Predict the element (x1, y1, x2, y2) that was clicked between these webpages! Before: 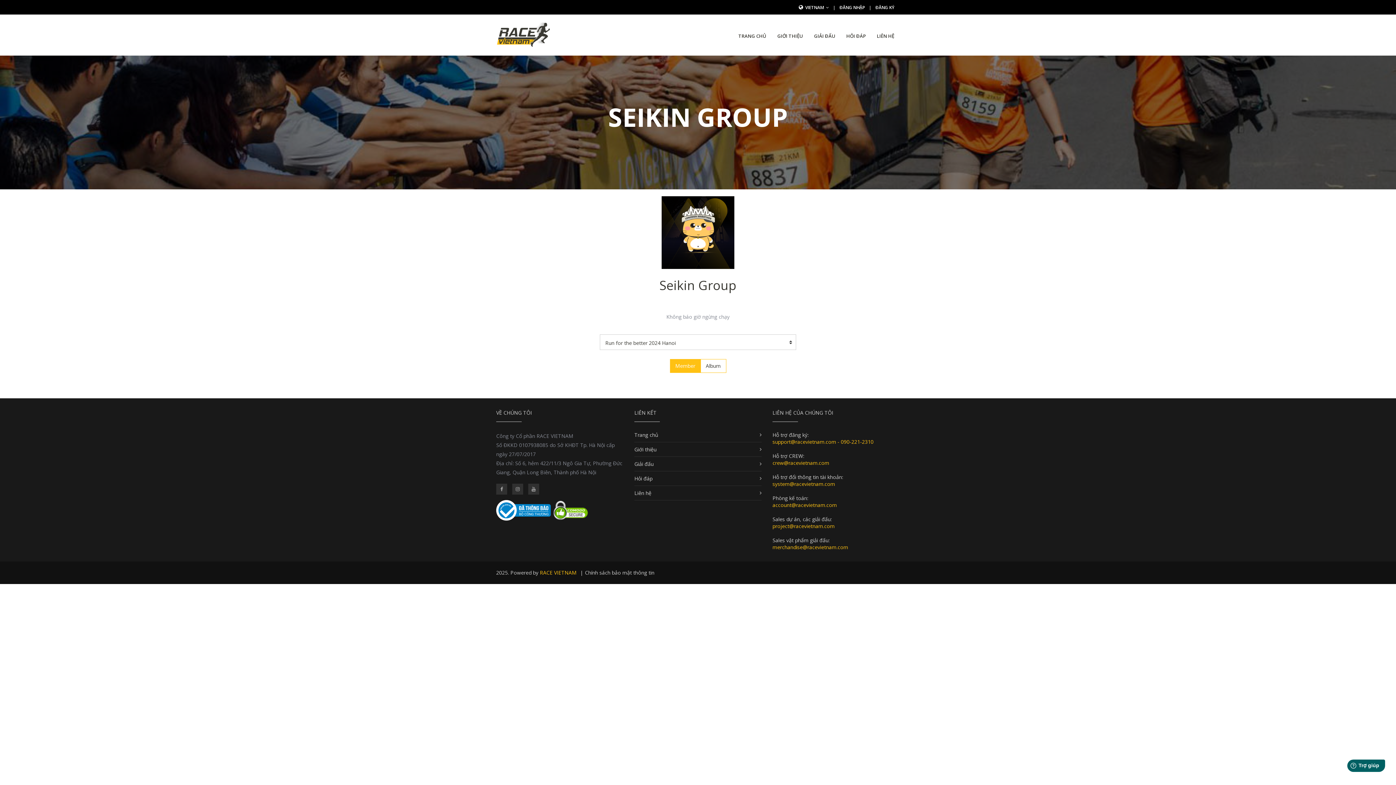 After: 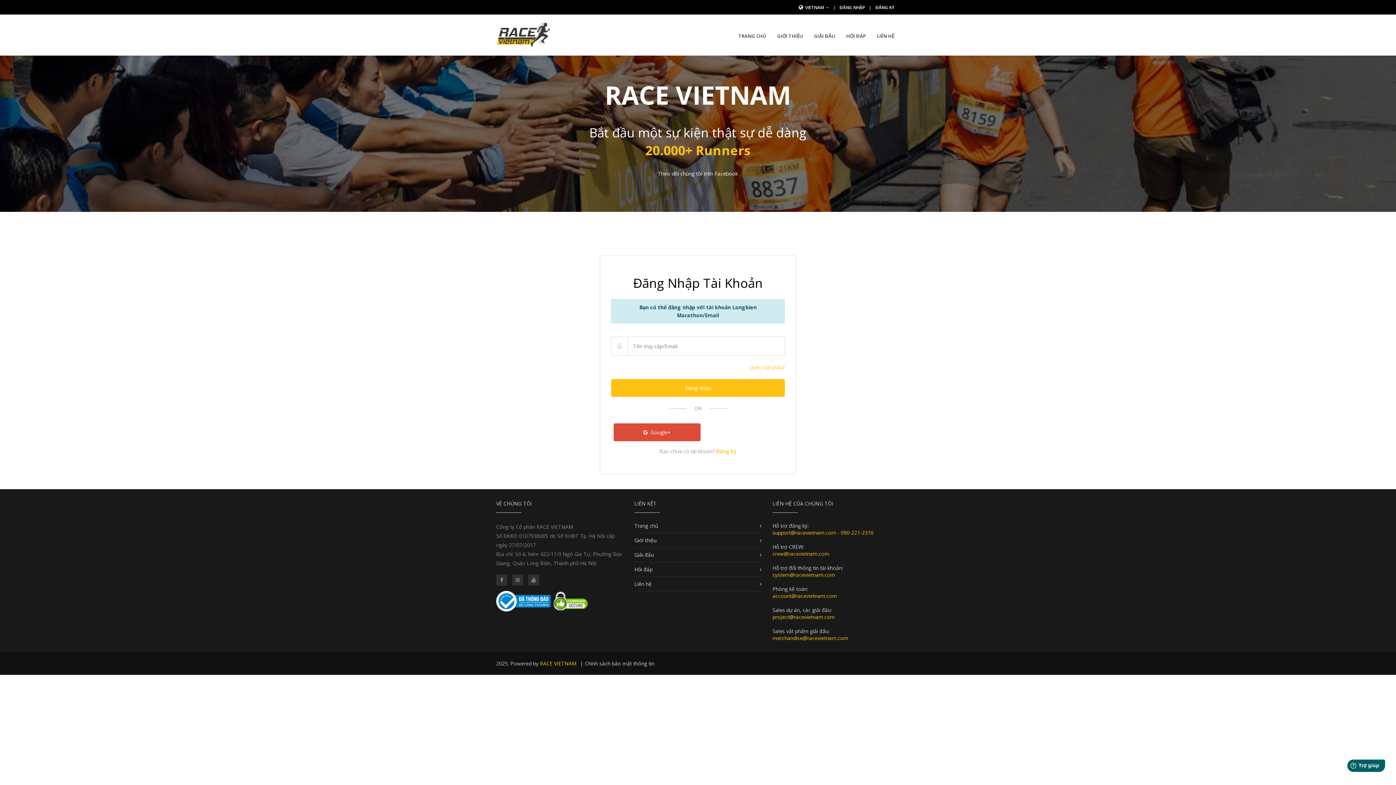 Action: label: ĐĂNG NHẬP bbox: (839, 4, 865, 10)